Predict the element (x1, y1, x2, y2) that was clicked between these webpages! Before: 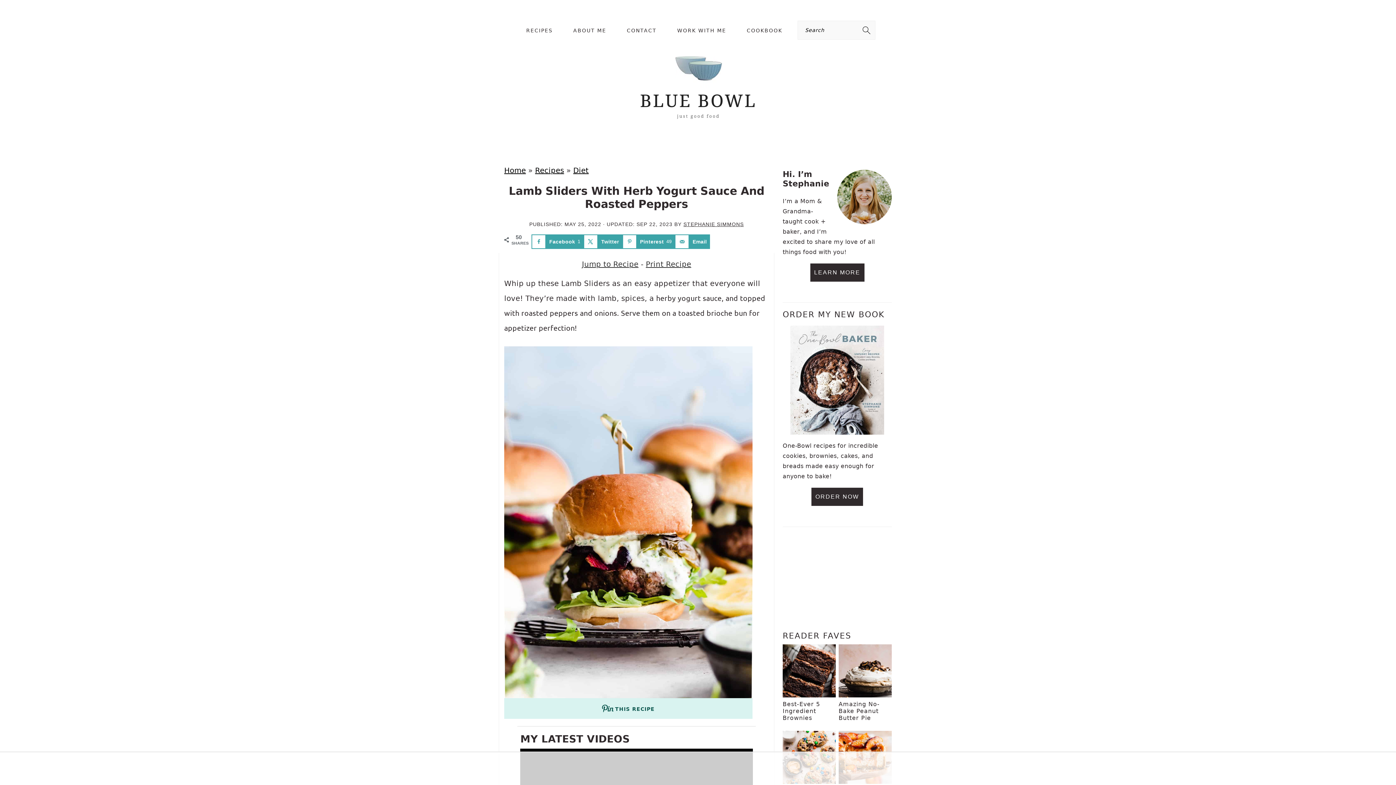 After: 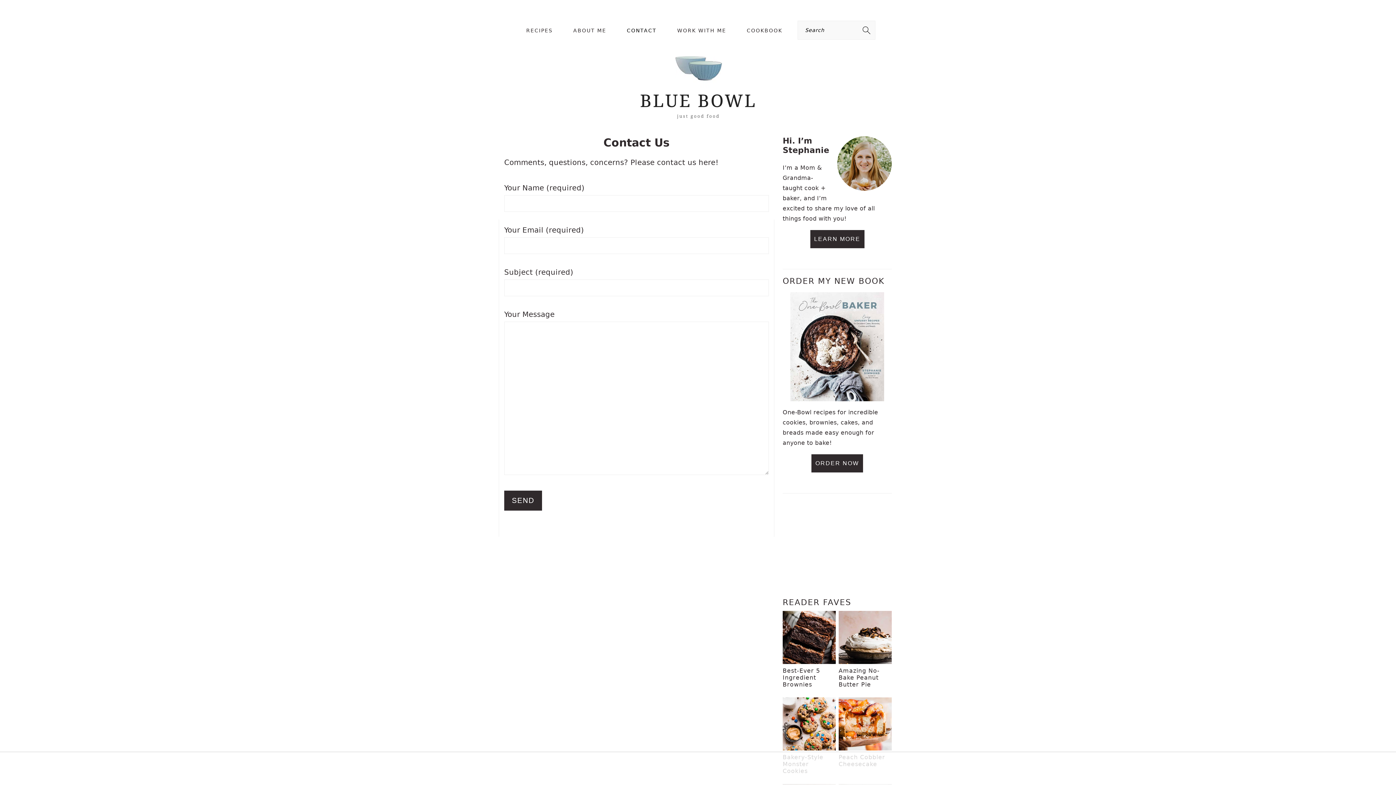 Action: bbox: (617, 20, 665, 40) label: CONTACT